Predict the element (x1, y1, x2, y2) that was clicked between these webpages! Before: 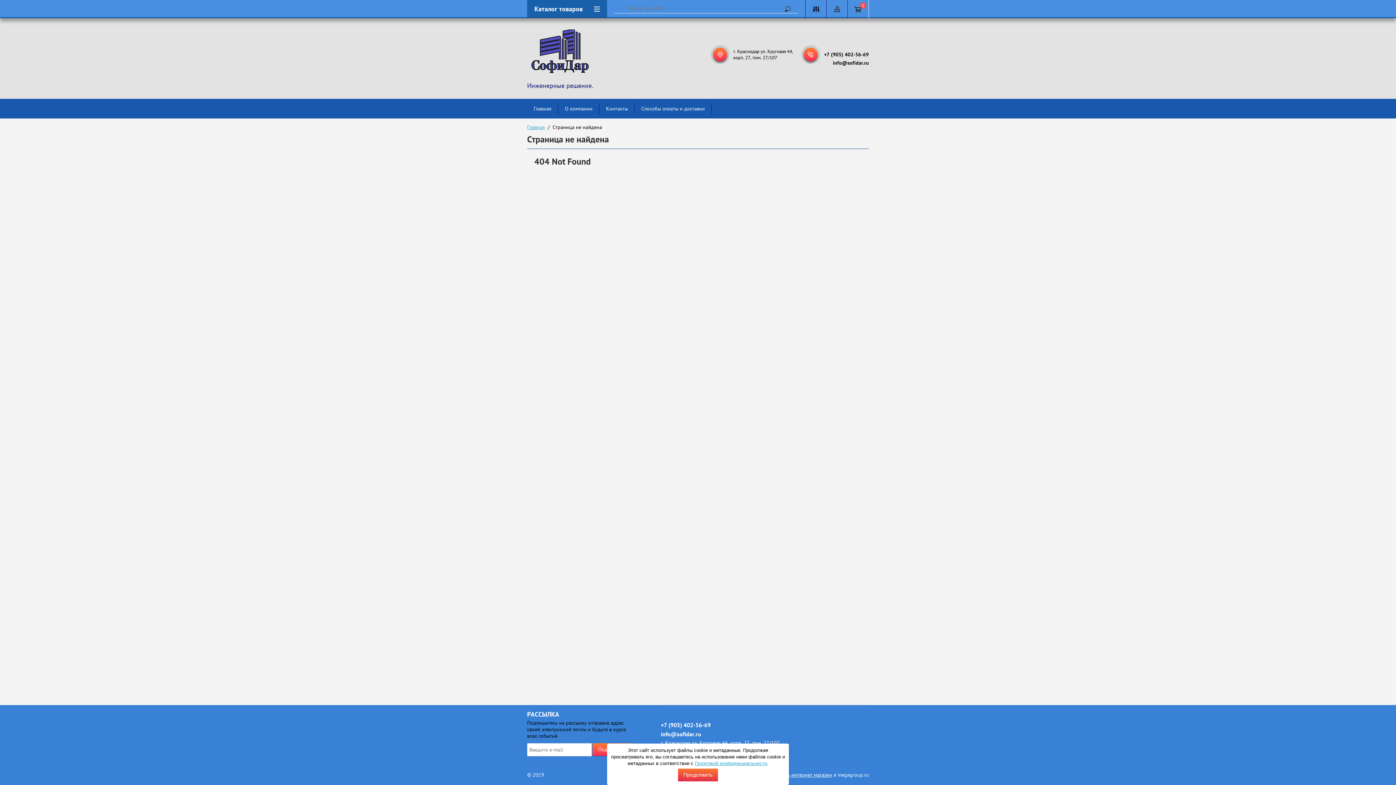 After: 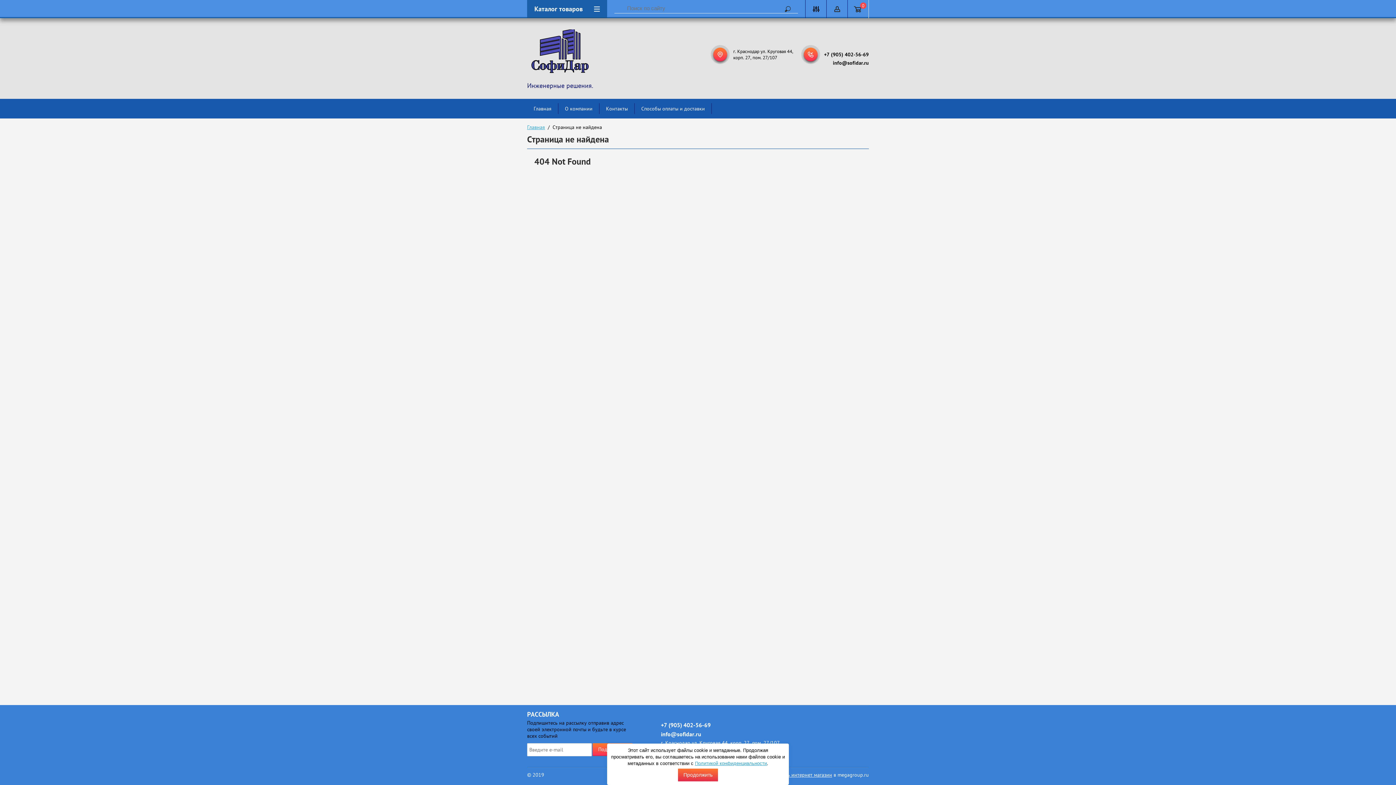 Action: bbox: (824, 51, 869, 57) label: +7 (905) 402-56-69